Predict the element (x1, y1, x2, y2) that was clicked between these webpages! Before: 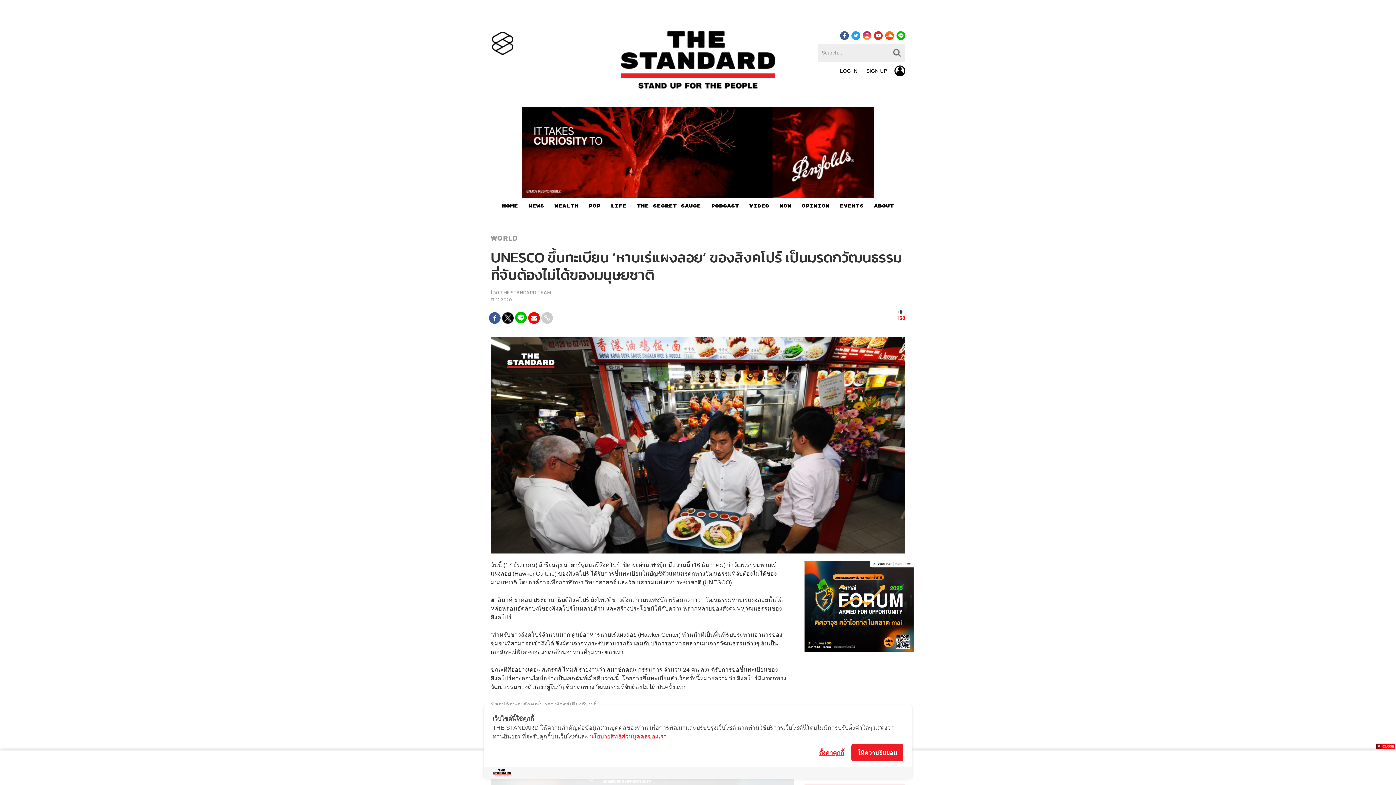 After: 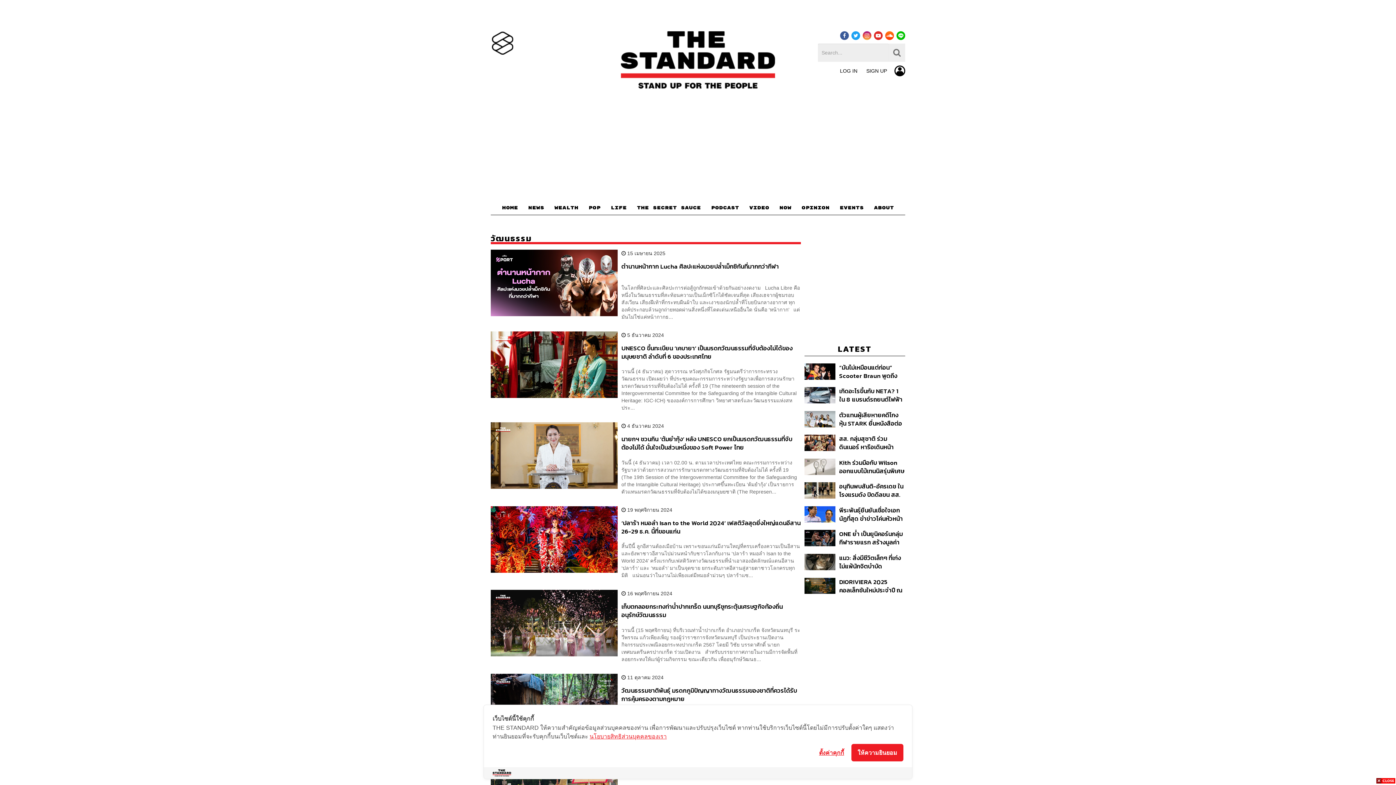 Action: bbox: (566, 725, 592, 733) label: วัฒนธรรม